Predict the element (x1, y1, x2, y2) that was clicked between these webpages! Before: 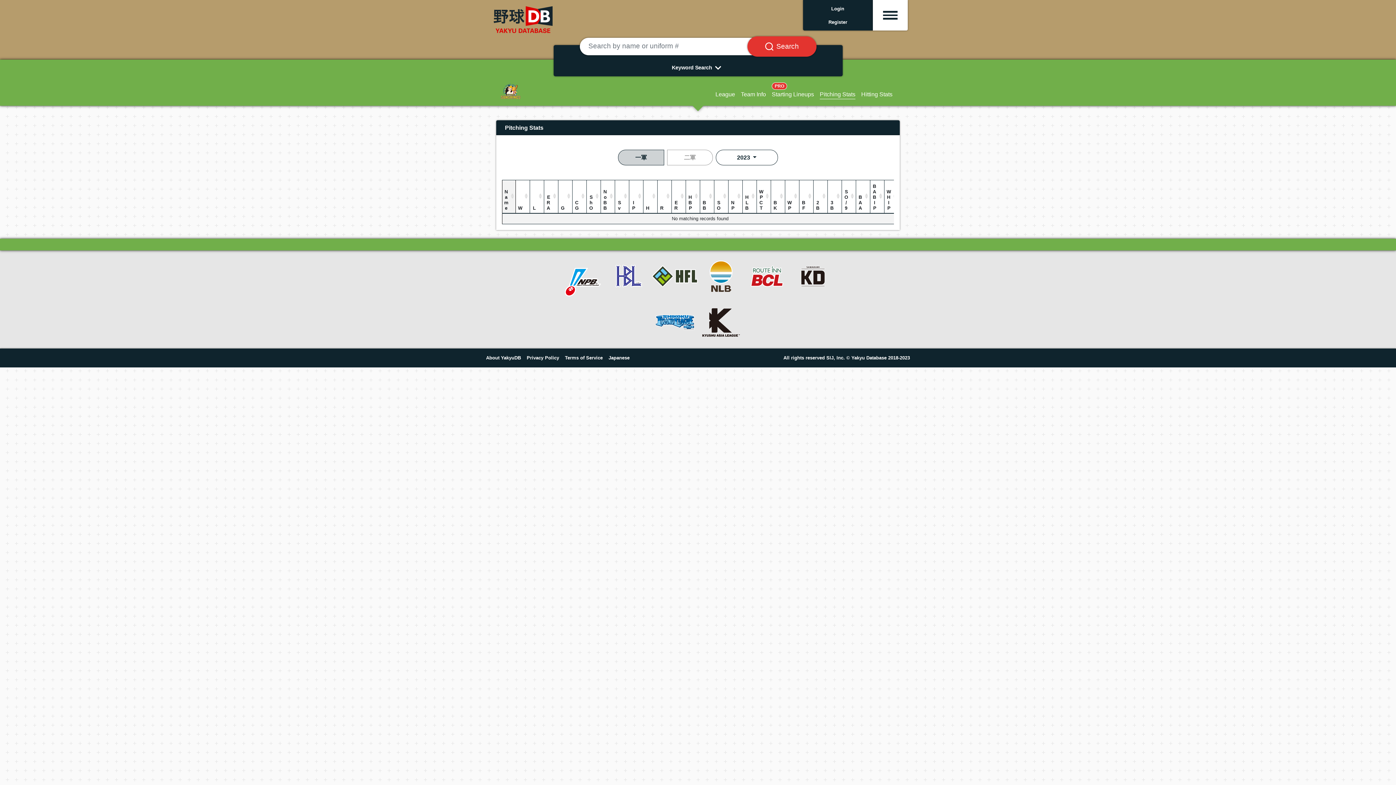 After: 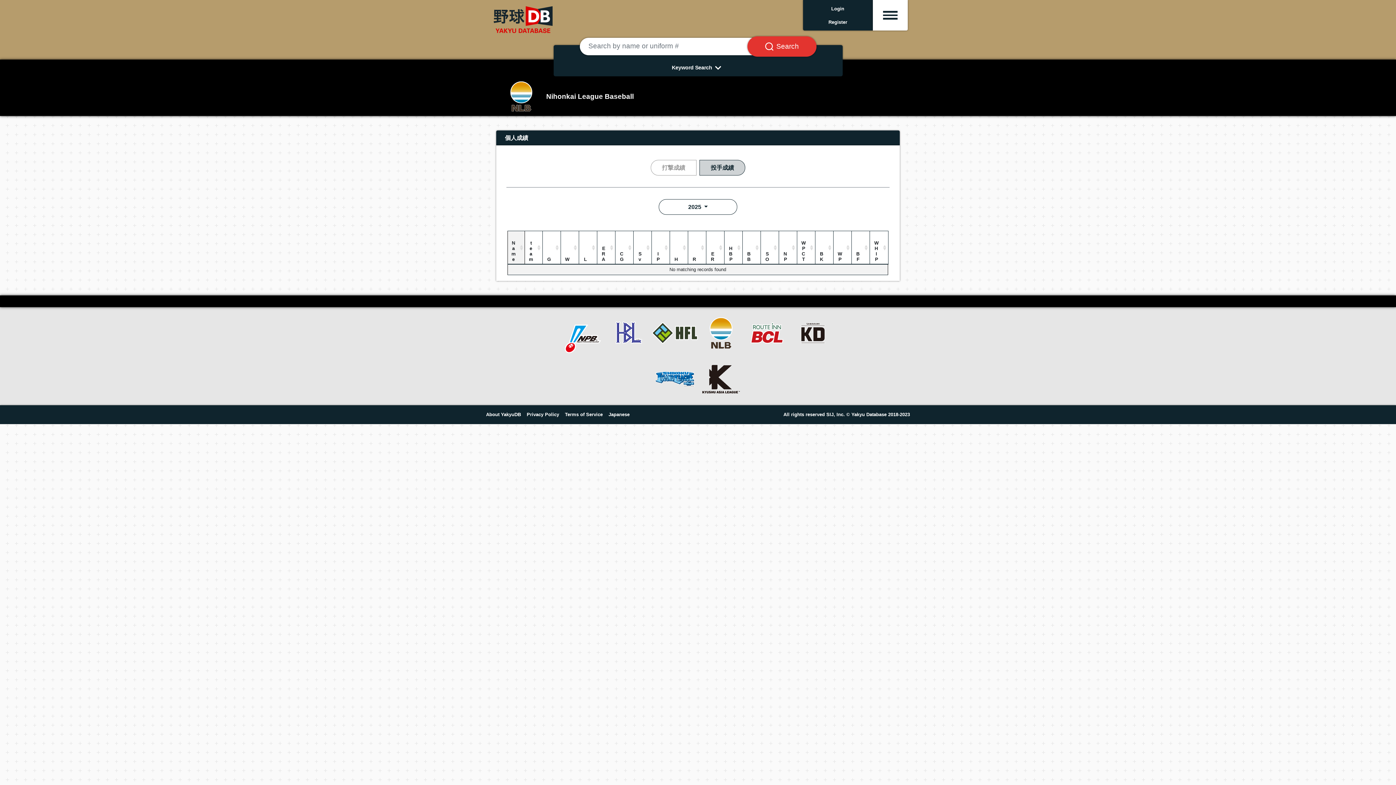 Action: bbox: (698, 273, 744, 278)